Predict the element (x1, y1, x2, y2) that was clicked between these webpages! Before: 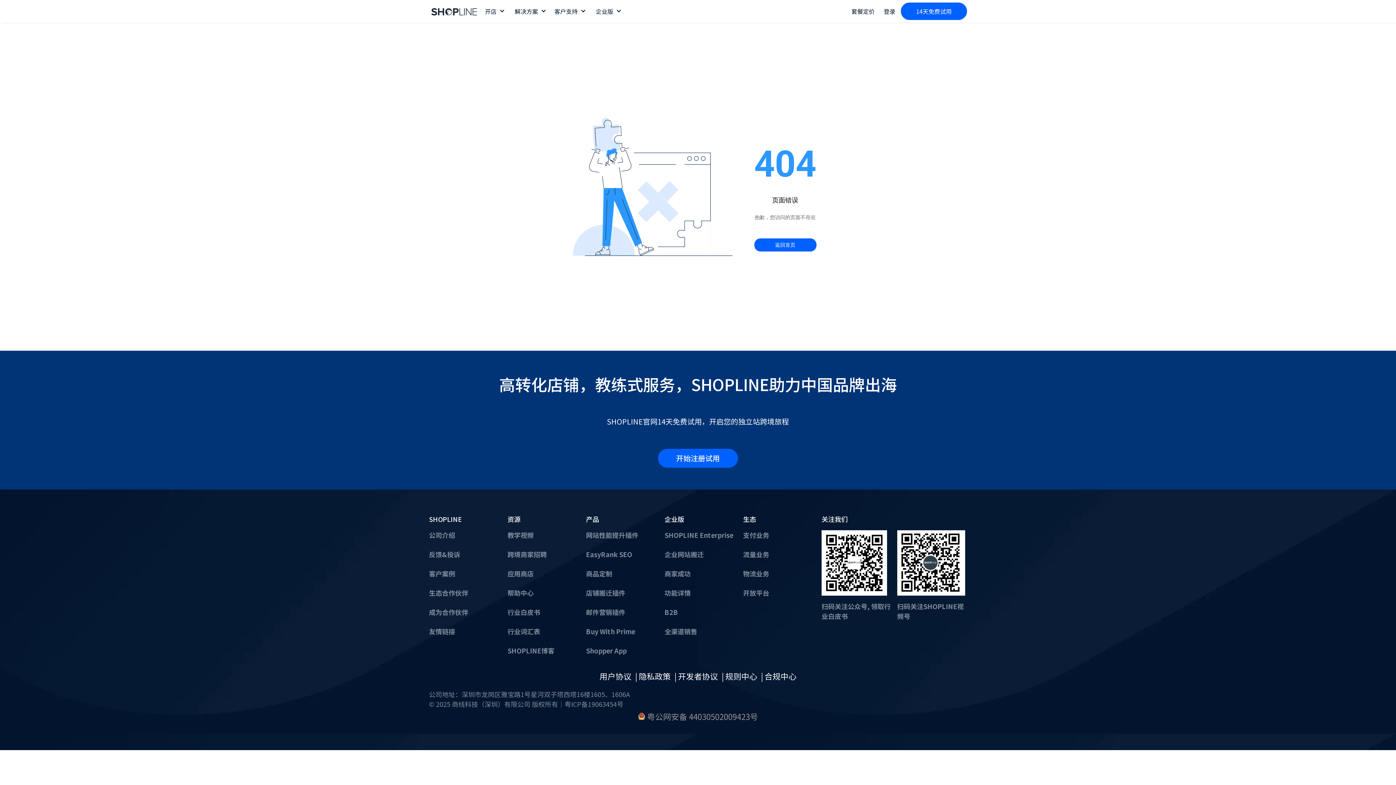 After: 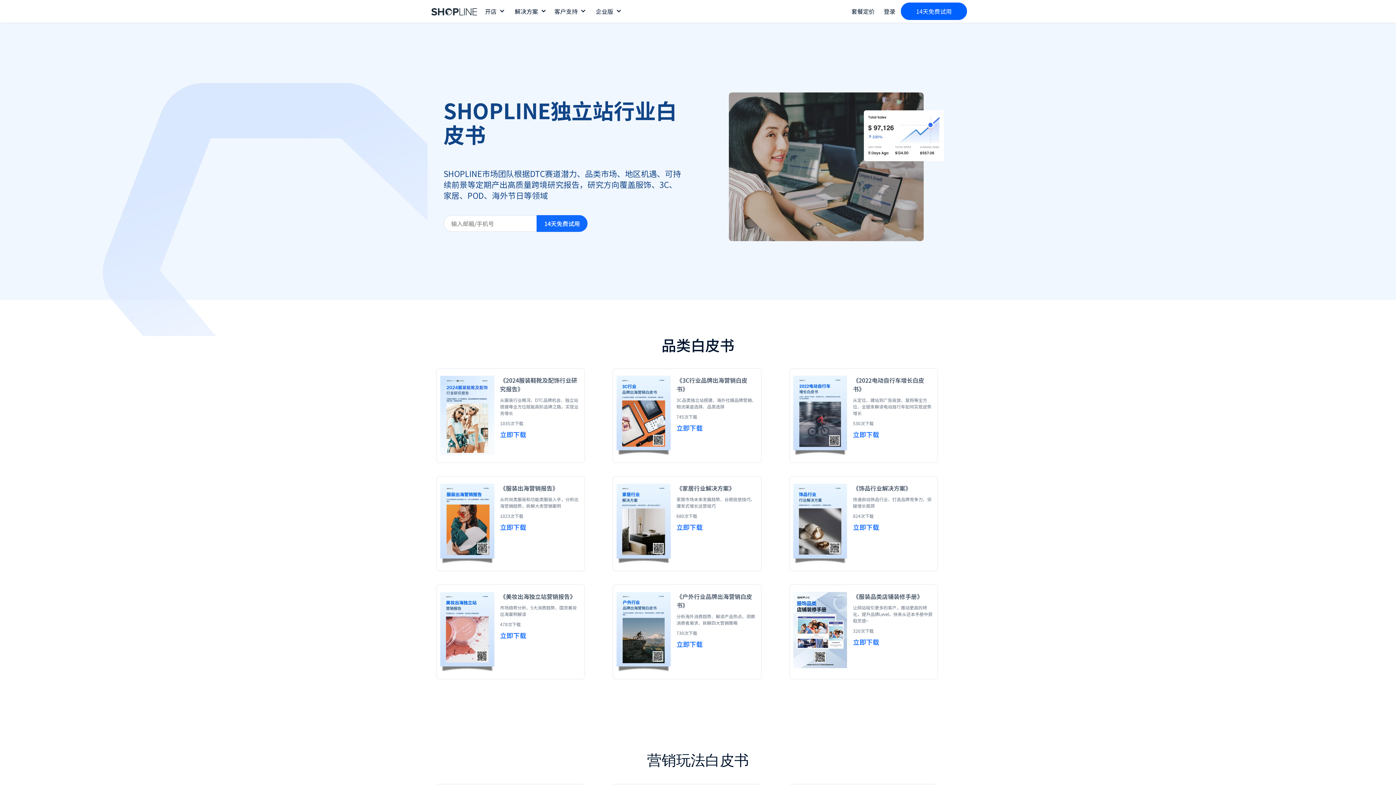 Action: bbox: (507, 607, 554, 617) label: 行业白皮书
